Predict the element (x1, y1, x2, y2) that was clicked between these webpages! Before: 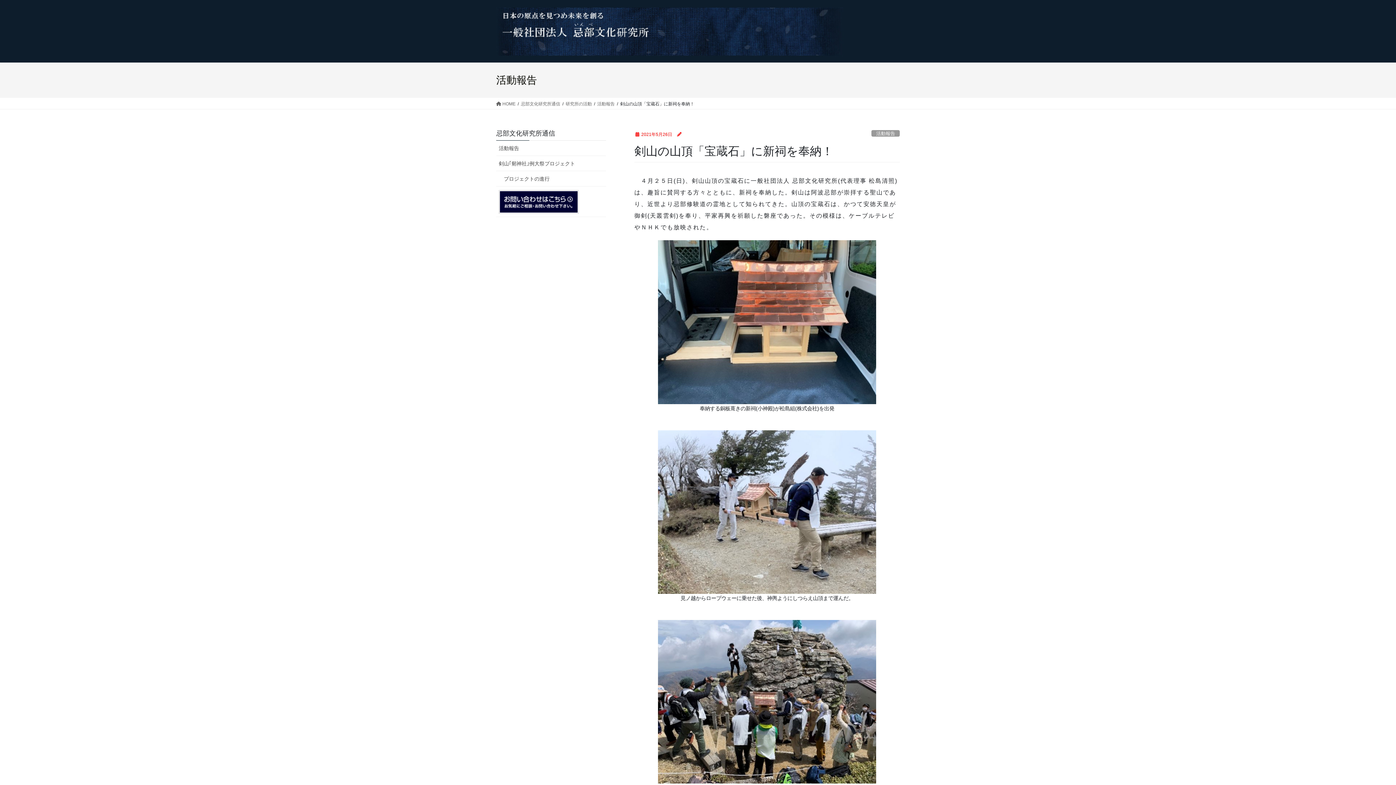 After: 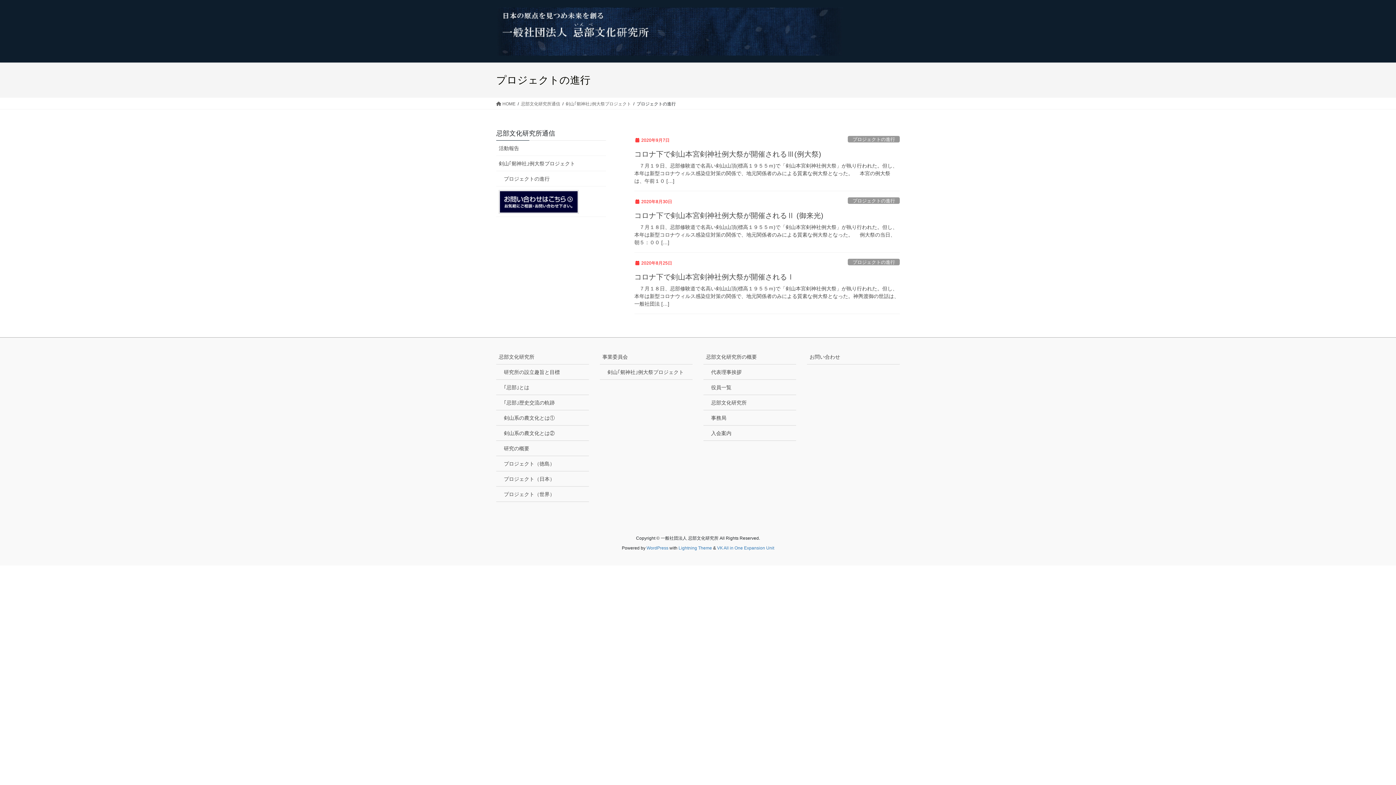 Action: bbox: (496, 171, 606, 186) label: プロジェクトの進行